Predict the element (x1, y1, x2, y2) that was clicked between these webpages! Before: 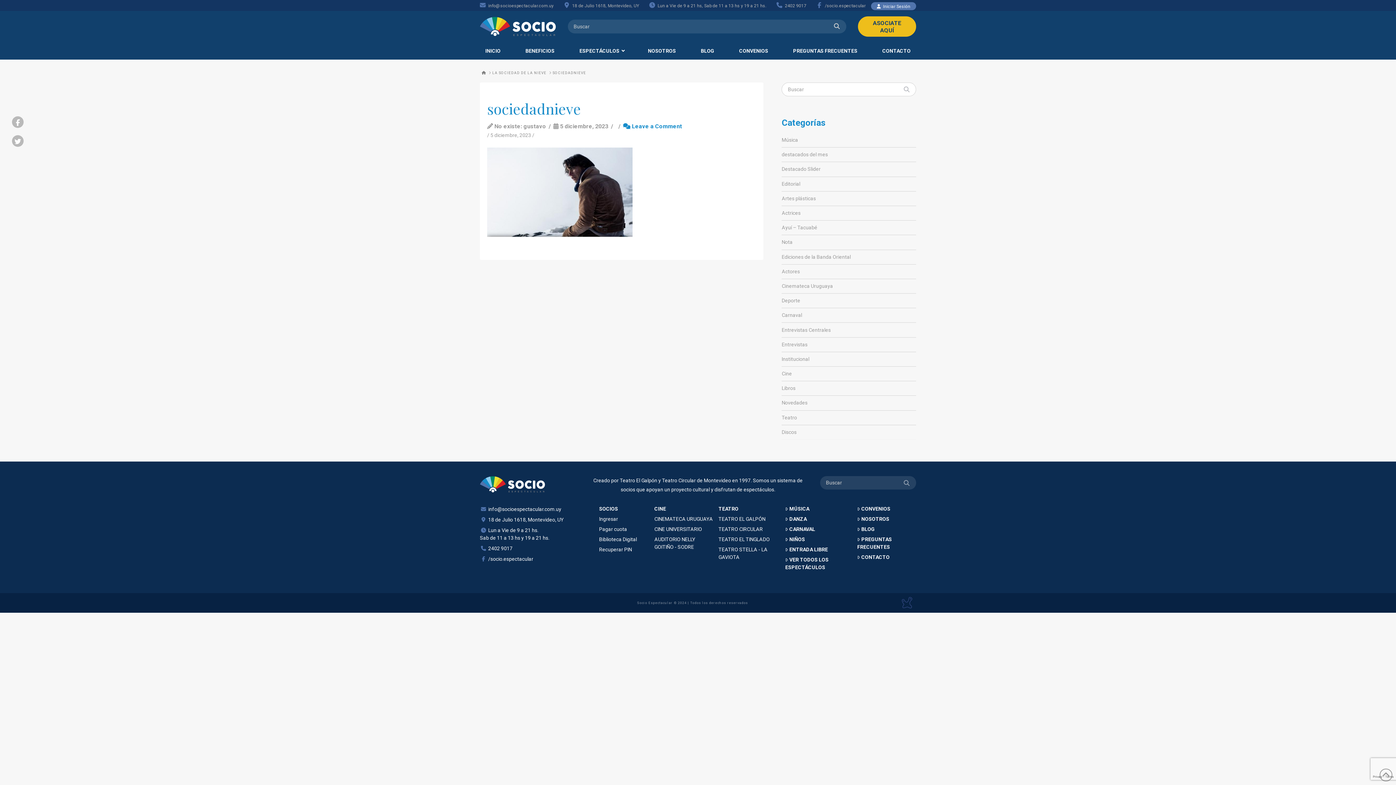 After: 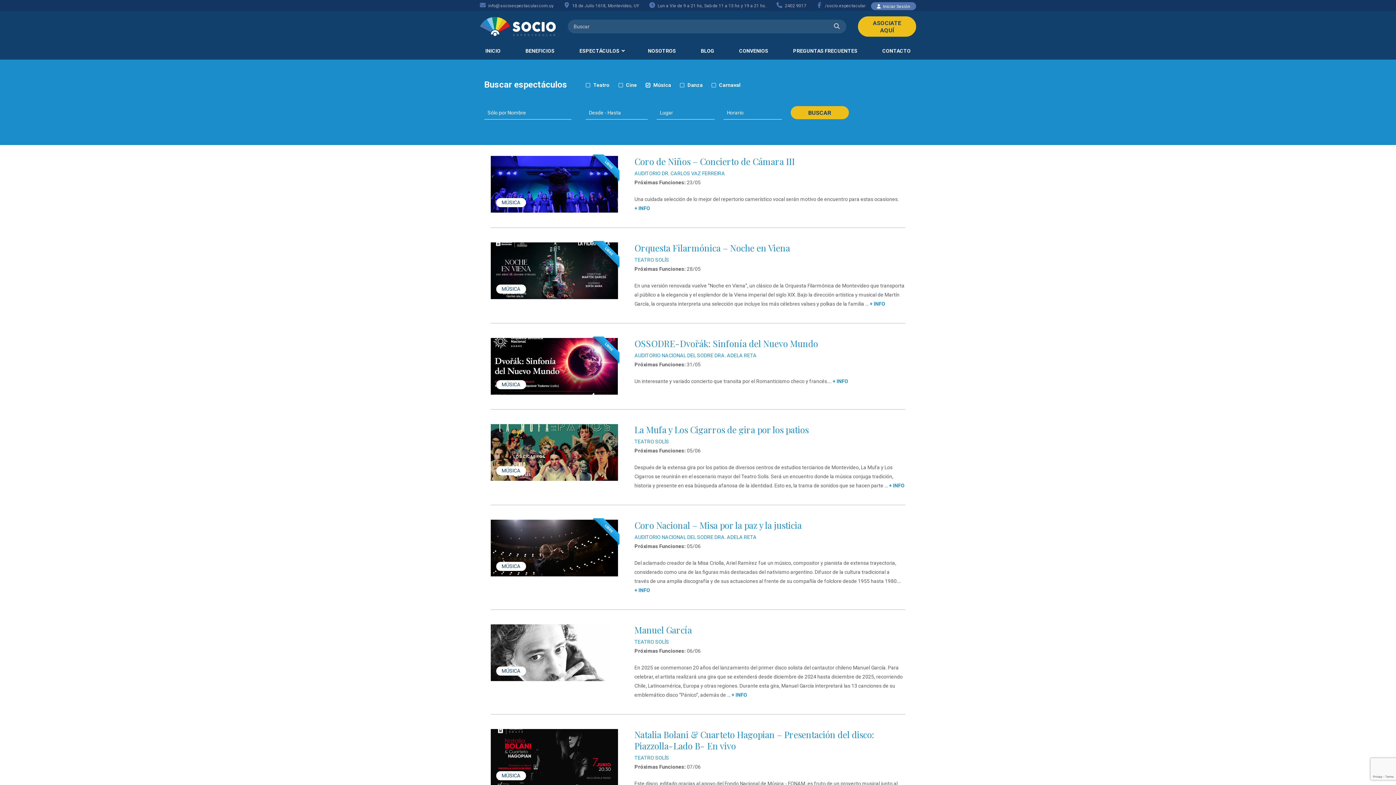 Action: bbox: (785, 505, 809, 513) label: MÚSICA